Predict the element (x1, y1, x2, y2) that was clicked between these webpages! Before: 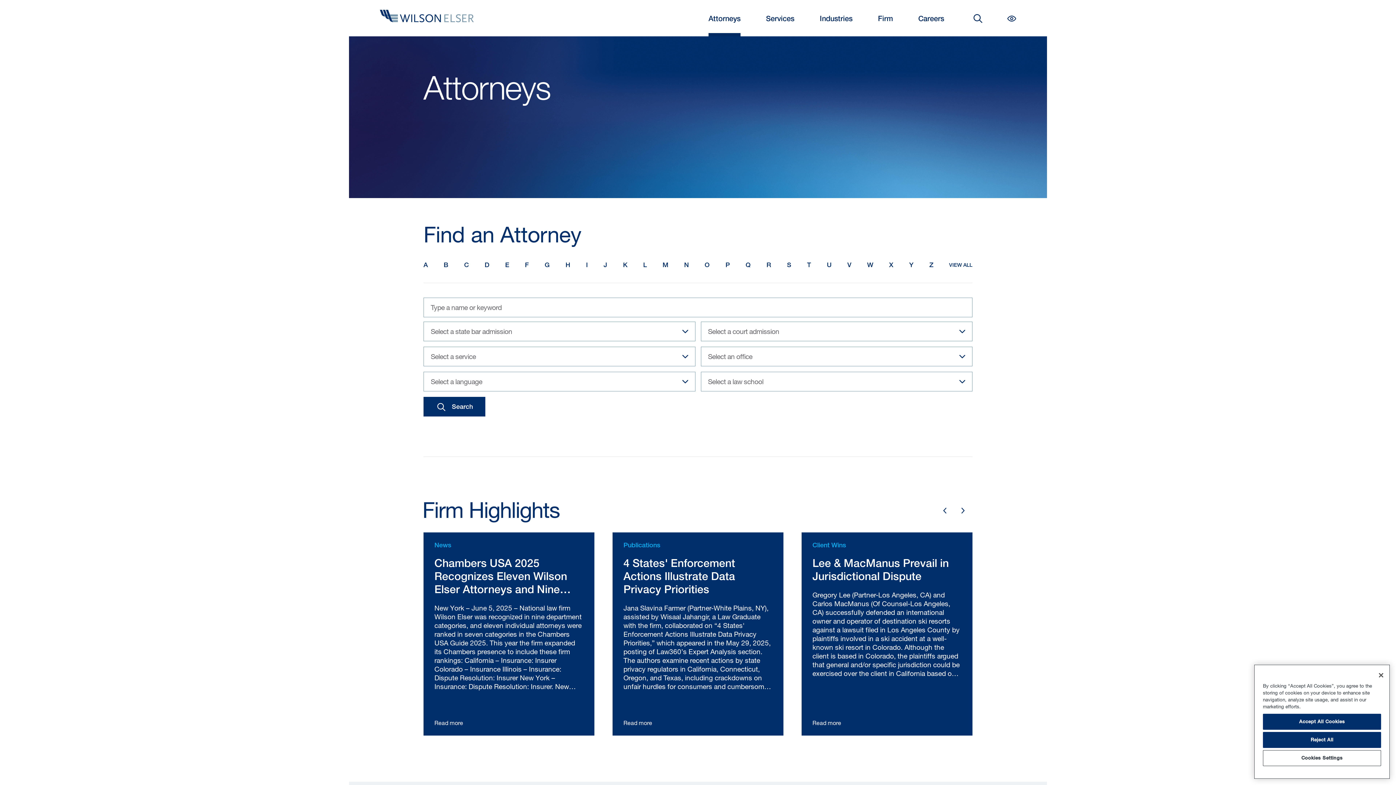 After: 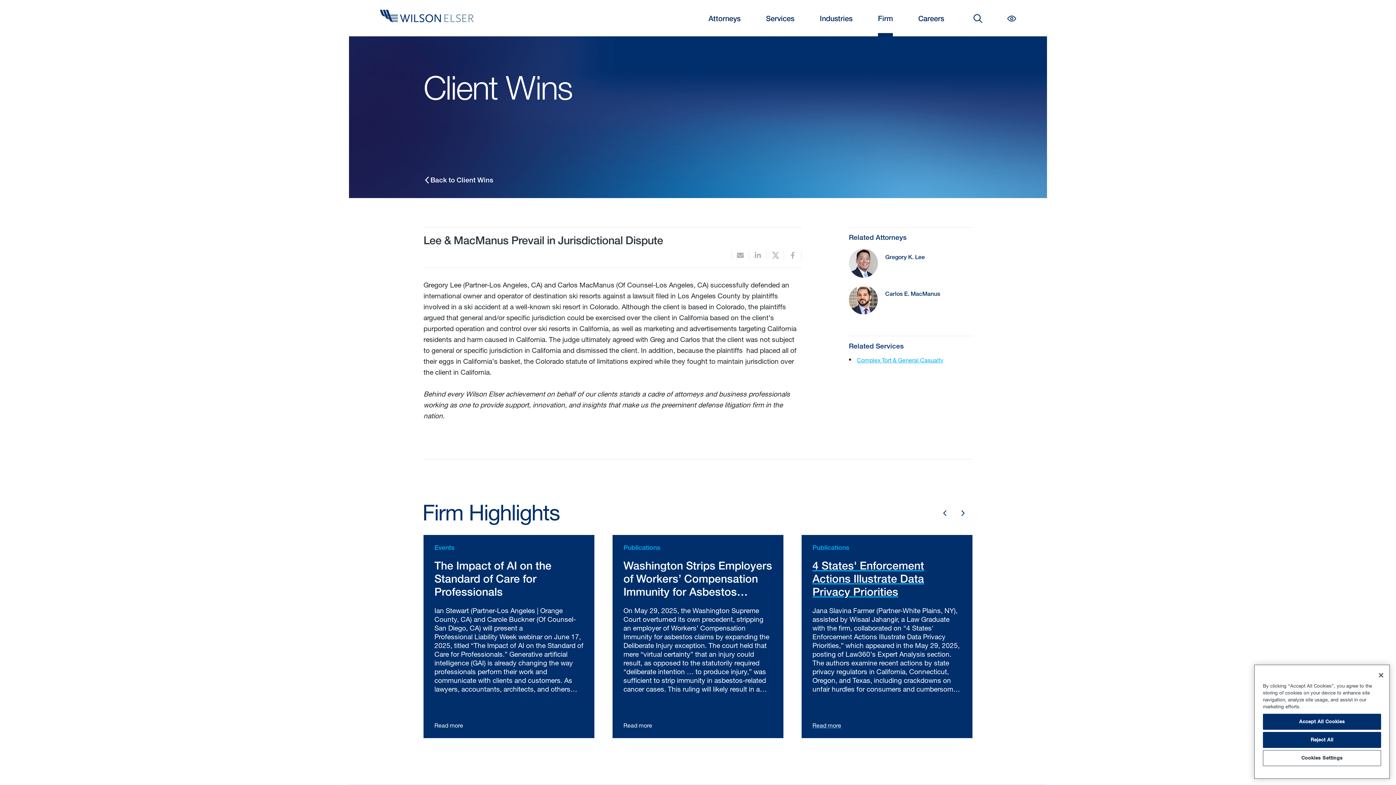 Action: bbox: (801, 532, 972, 736) label: Client Wins
Lee & MacManus Prevail in Jurisdictional Dispute
Gregory Lee (Partner-Los Angeles, CA) and Carlos MacManus (Of Counsel-Los Angeles, CA) successfully defended an international owner and operator of destination ski resorts against a lawsuit filed in Los Angeles County by plaintiffs involved in a ski accident at a well-known ski resort in Colorado. Although the client is based in Colorado, the plaintiffs argued that general and/or specific jurisdiction could be exercised over the client in California based on the client’s purported operation and control over ski resorts in California, as well as marketing and advertisements targeting California residents and harm caused in California. The judge ultimately agreed with Greg and Carlos that the client was not subject to general or specific jurisdiction in California and dismissed the client. In addition, because the plaintiffs  had placed all of their eggs in California’s basket, the Colorado statute of limitations expired while they fought to maintain jurisdiction over the client in California. Behind every Wilson Elser achievement on behalf of our clients stands a cadre of attorneys and business professionals working as one to provide support, innovation, and insights that make us the preeminent defense litigation firm in the nation.
Read more